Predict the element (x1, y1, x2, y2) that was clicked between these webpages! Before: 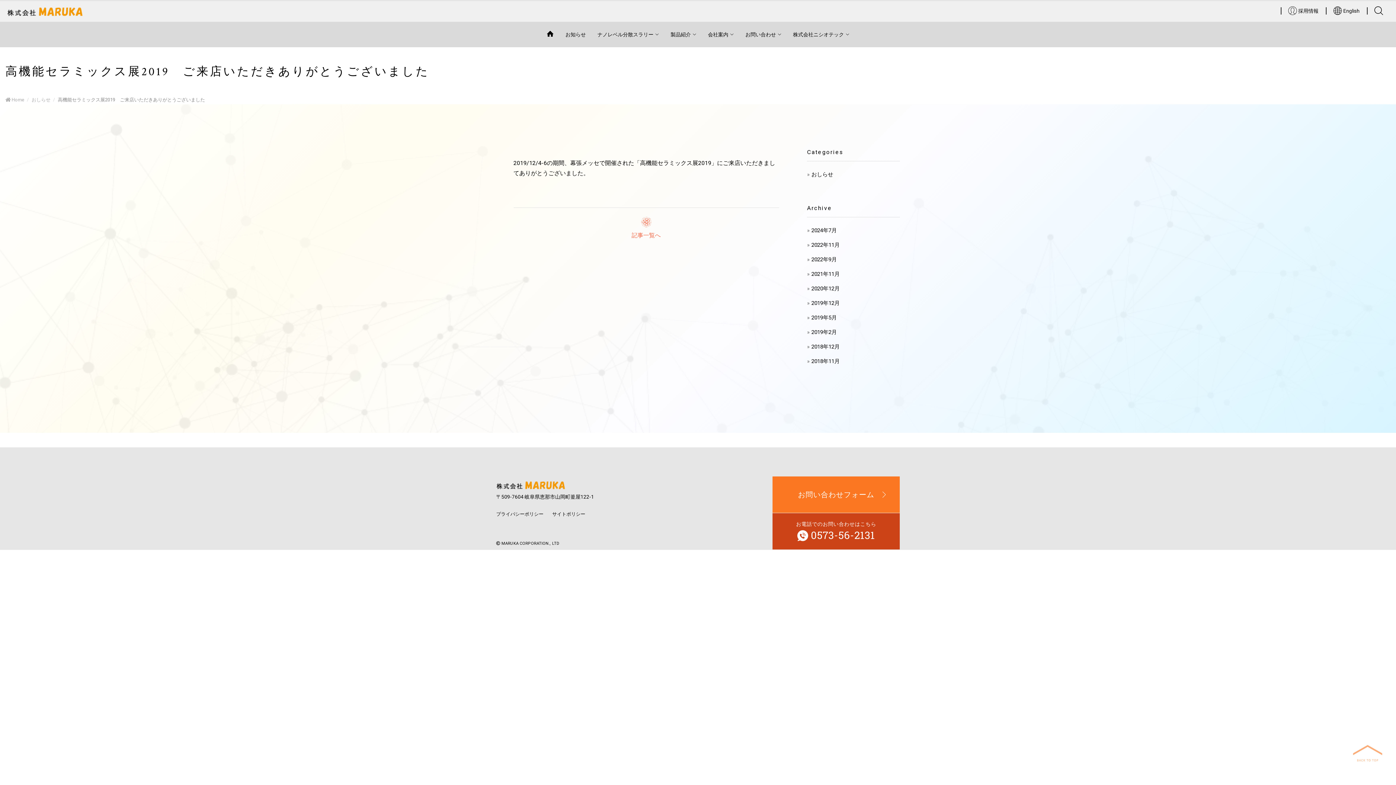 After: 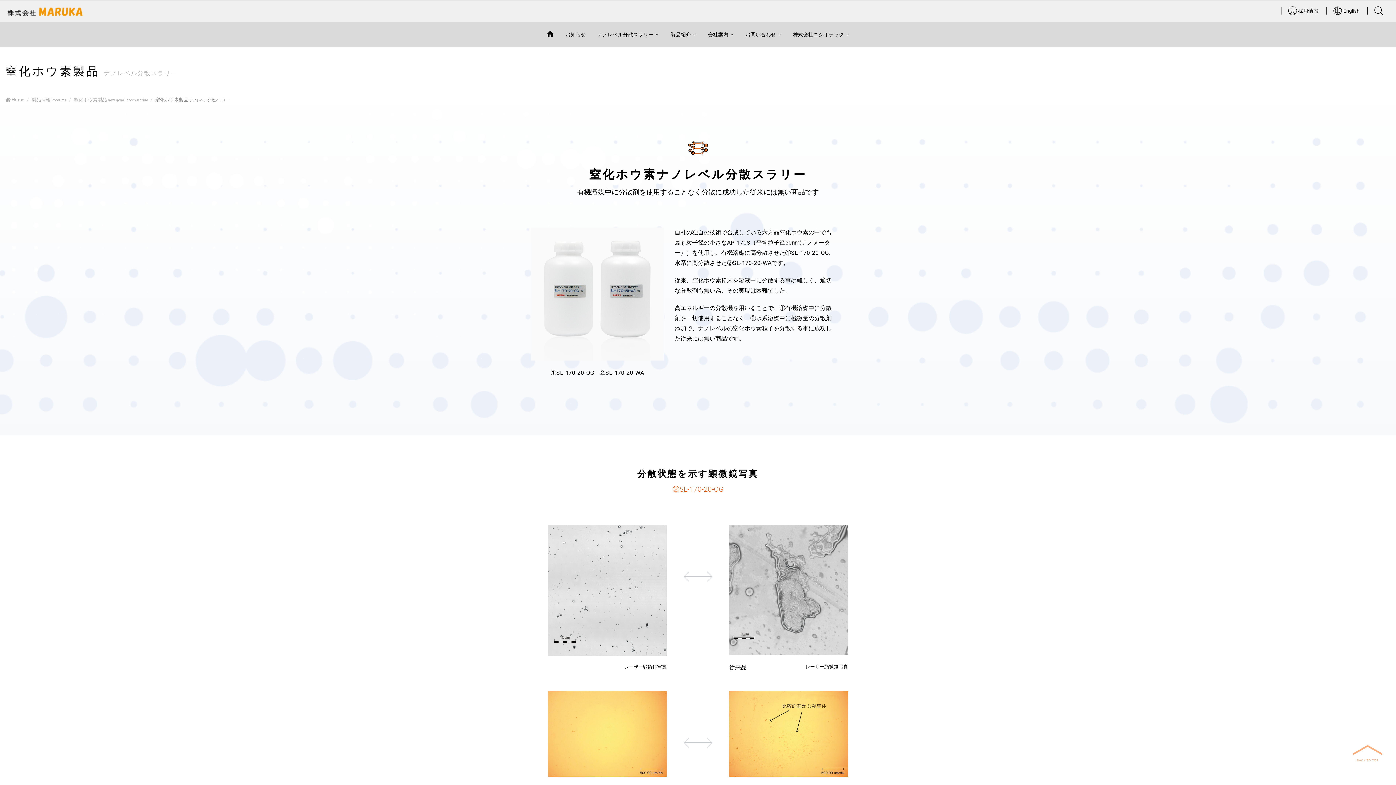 Action: bbox: (592, 21, 664, 47) label: ナノレベル分散スラリー 